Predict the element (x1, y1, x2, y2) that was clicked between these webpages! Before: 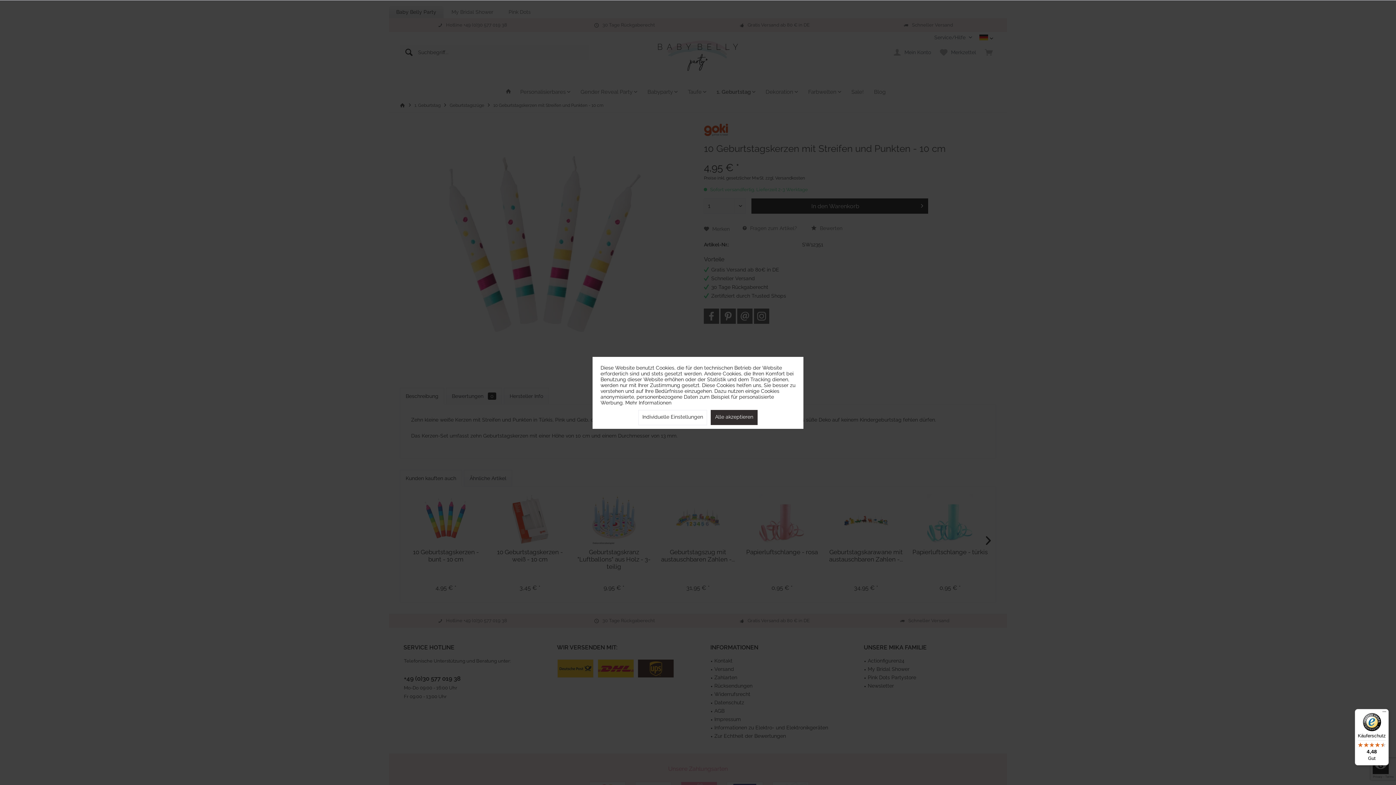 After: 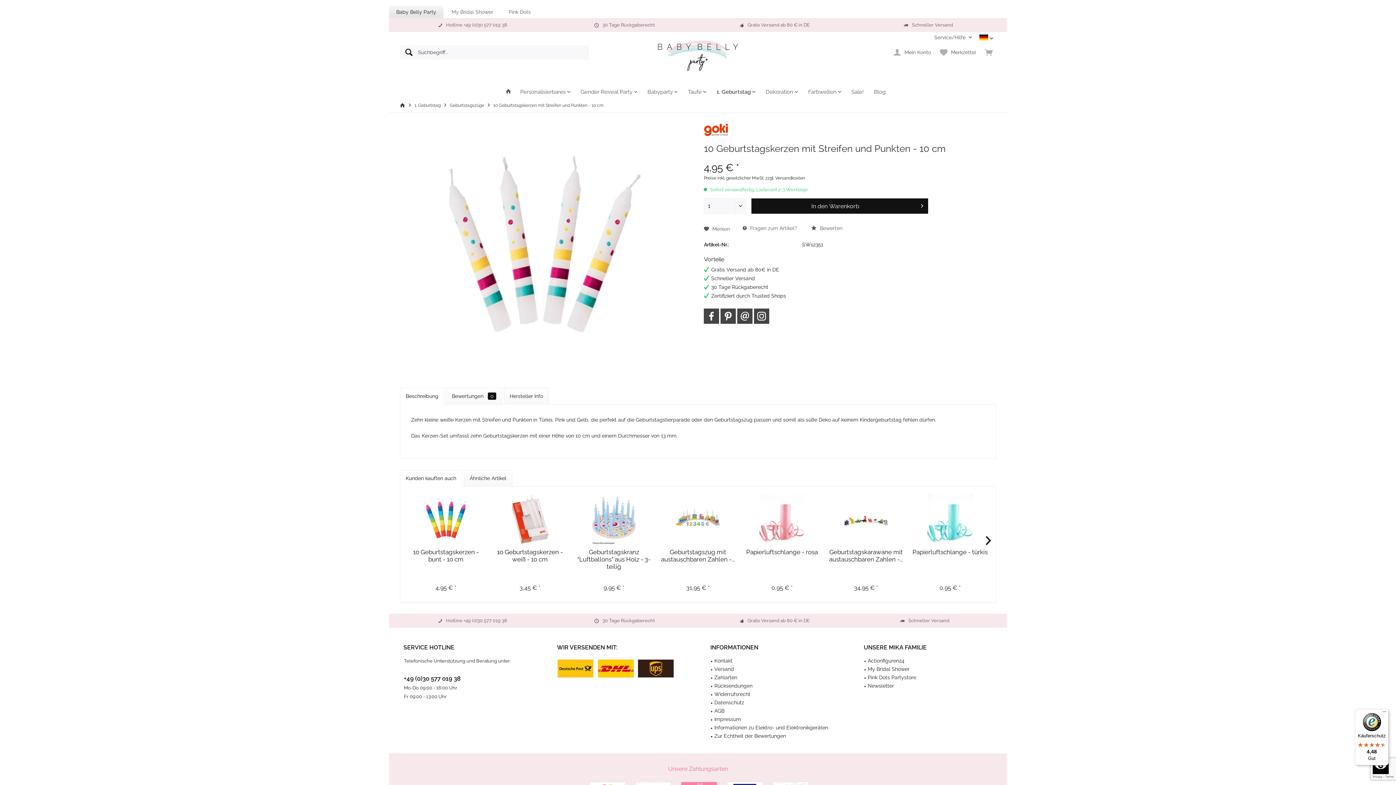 Action: label: Alle akzeptieren bbox: (710, 410, 757, 425)